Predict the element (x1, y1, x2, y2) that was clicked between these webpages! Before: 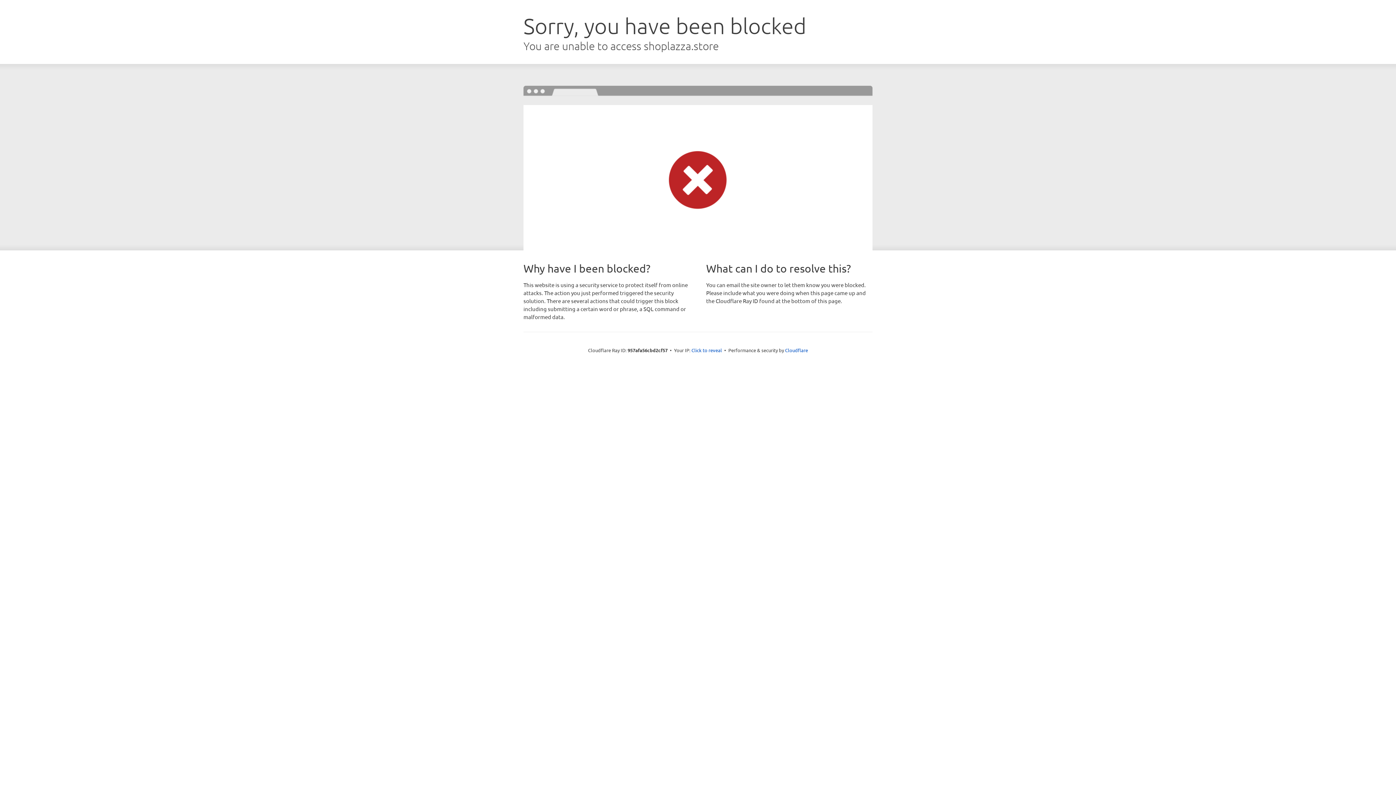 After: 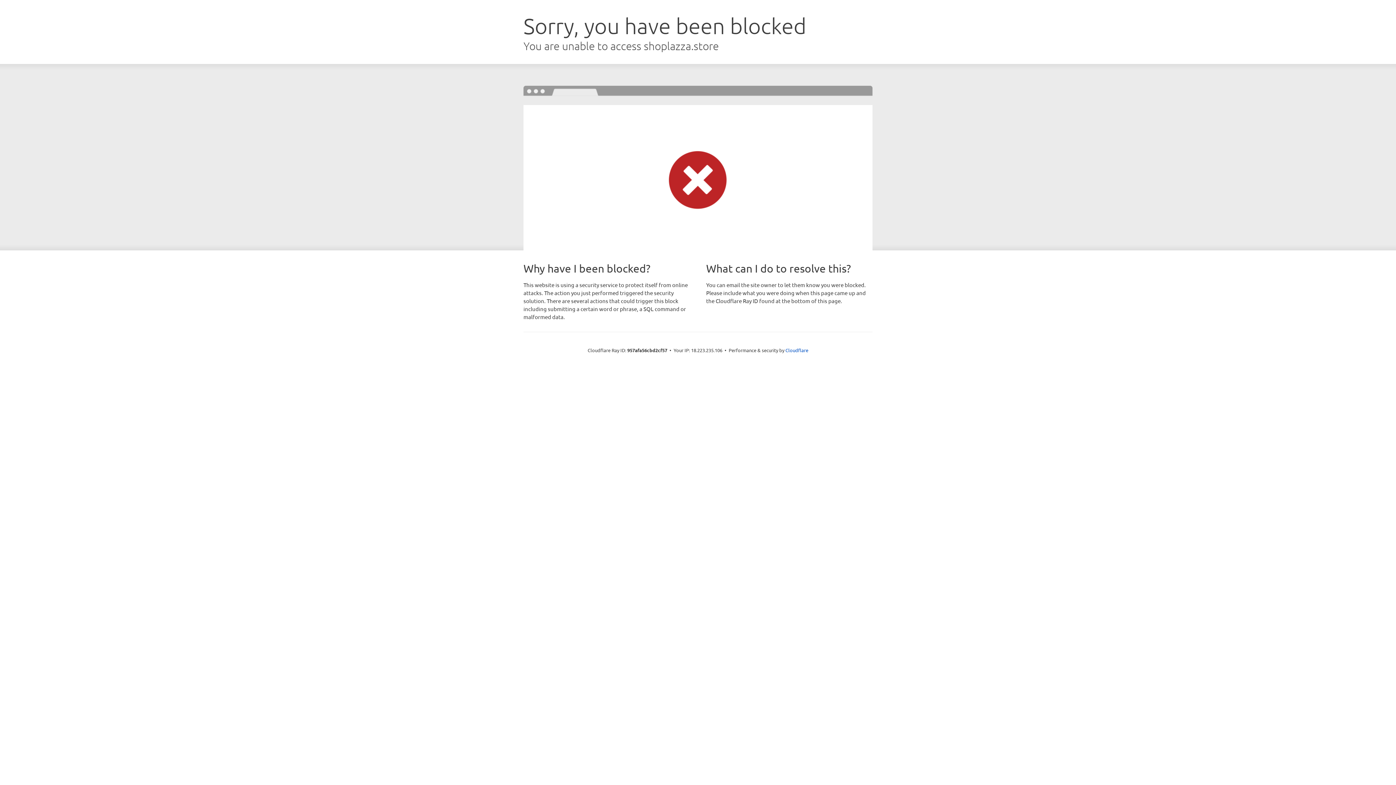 Action: label: Click to reveal bbox: (691, 346, 722, 353)